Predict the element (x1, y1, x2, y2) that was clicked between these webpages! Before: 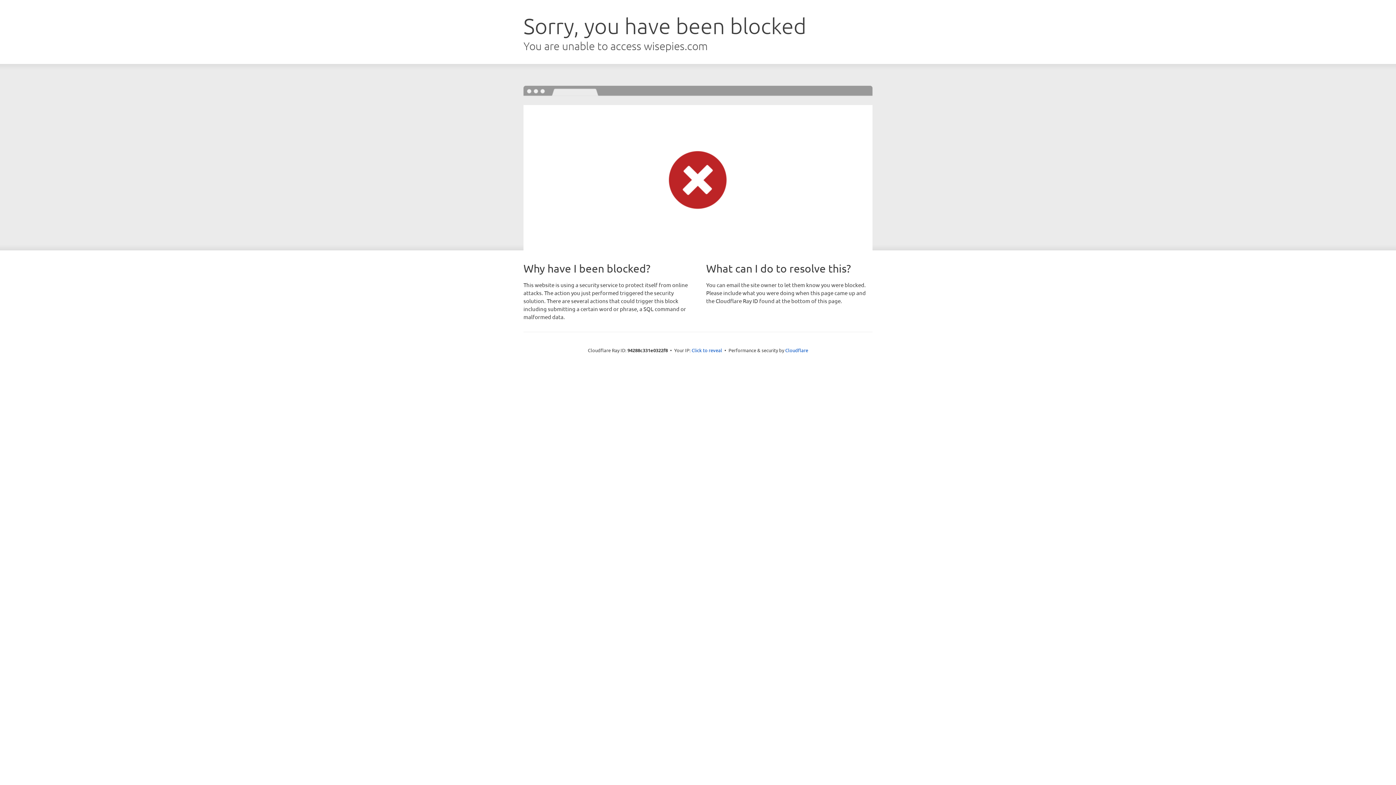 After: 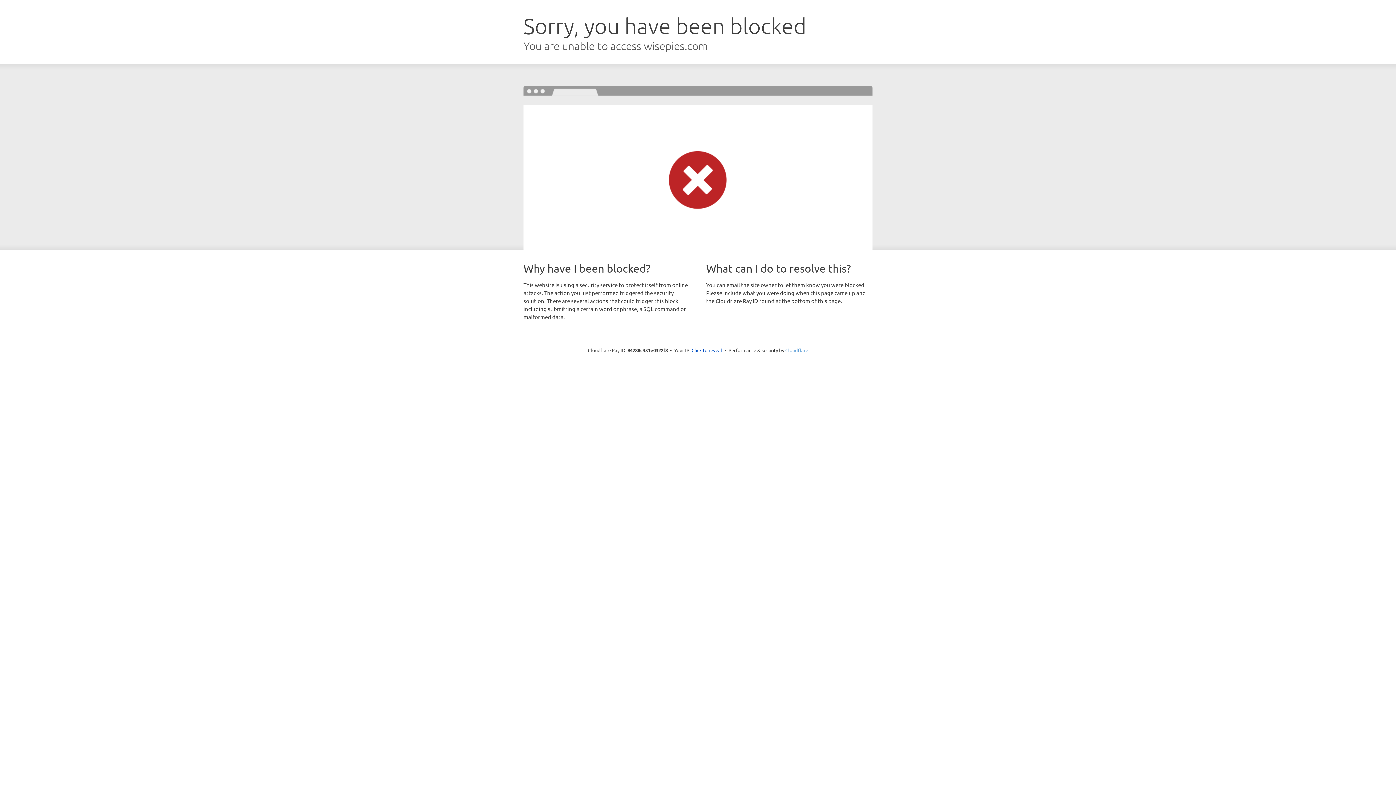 Action: label: Cloudflare bbox: (785, 347, 808, 353)